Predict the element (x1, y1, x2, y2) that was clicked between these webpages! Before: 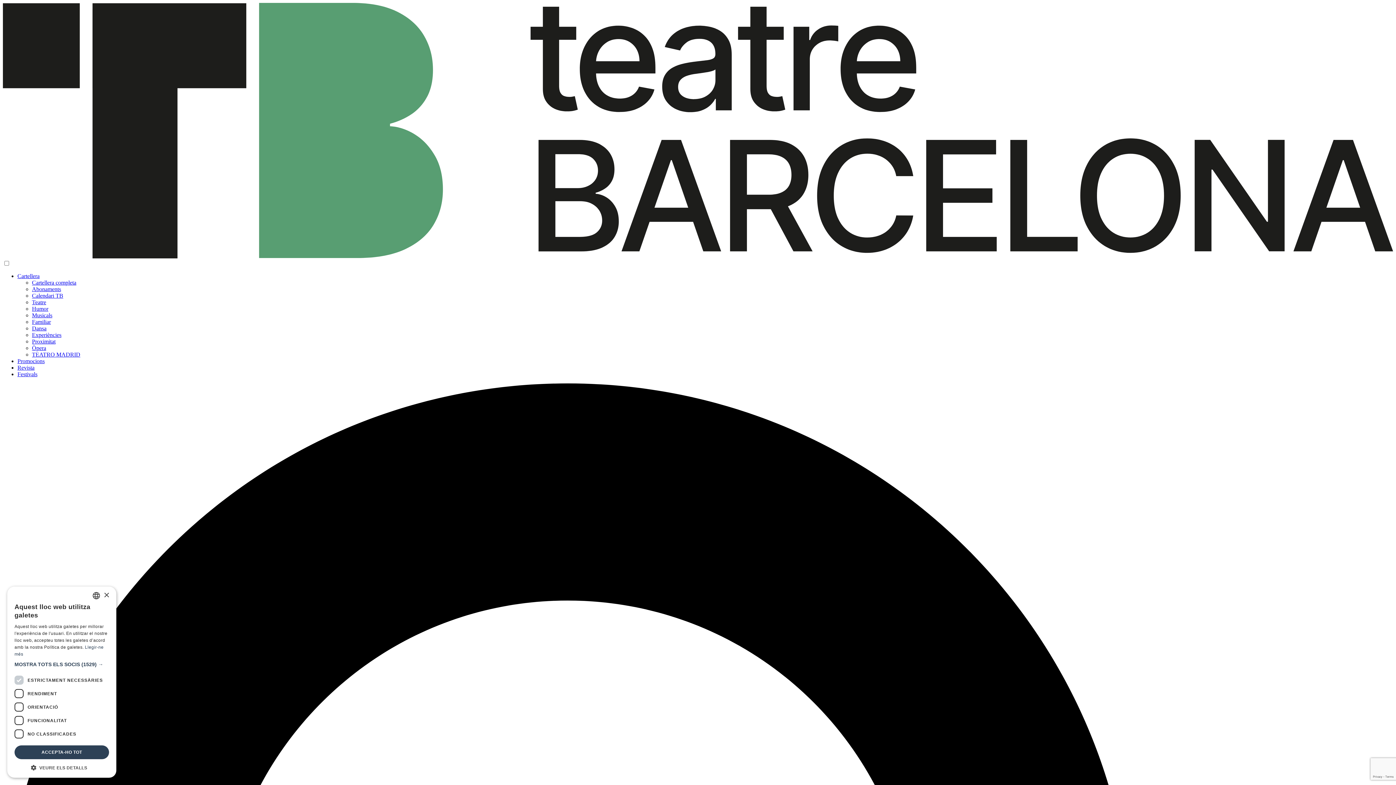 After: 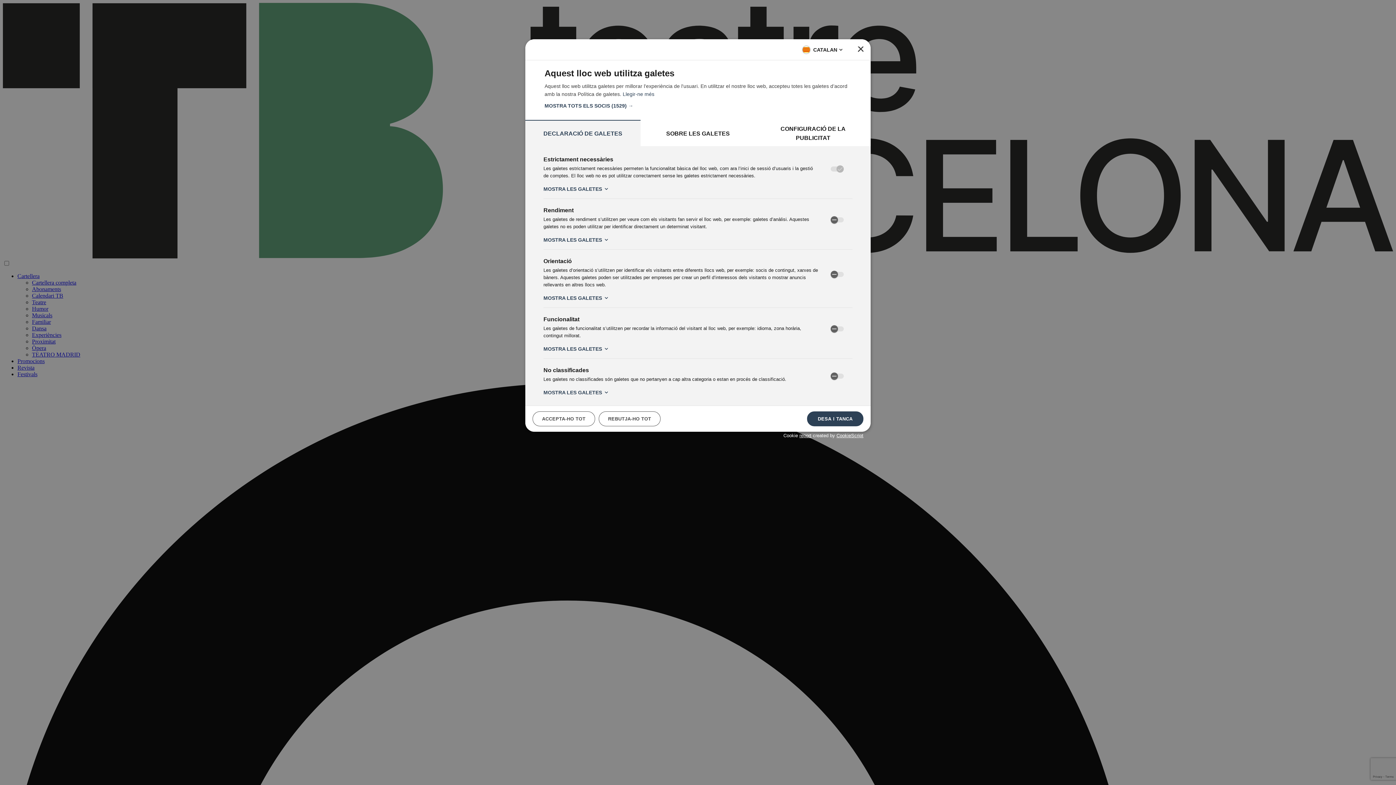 Action: label:  VEURE ELS DETALLS bbox: (14, 764, 109, 770)